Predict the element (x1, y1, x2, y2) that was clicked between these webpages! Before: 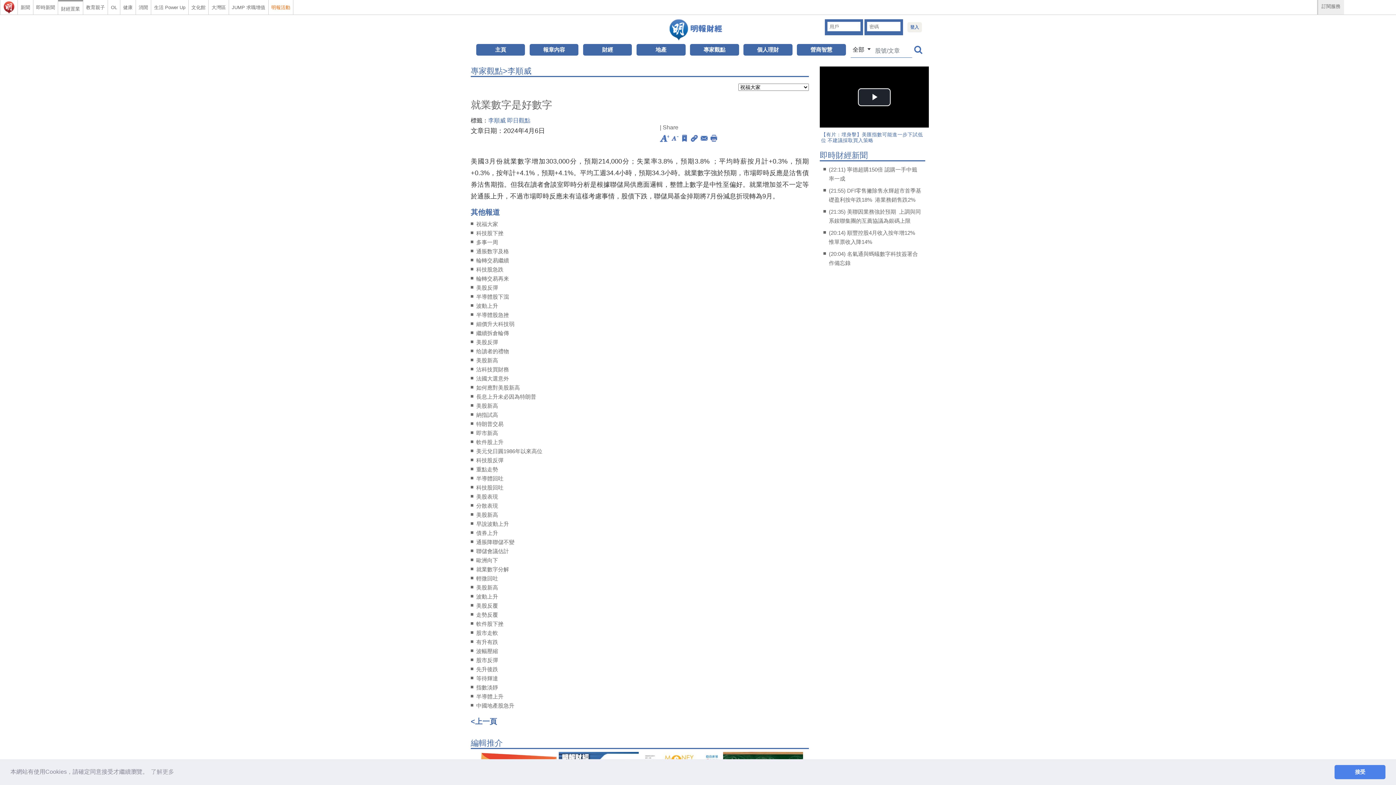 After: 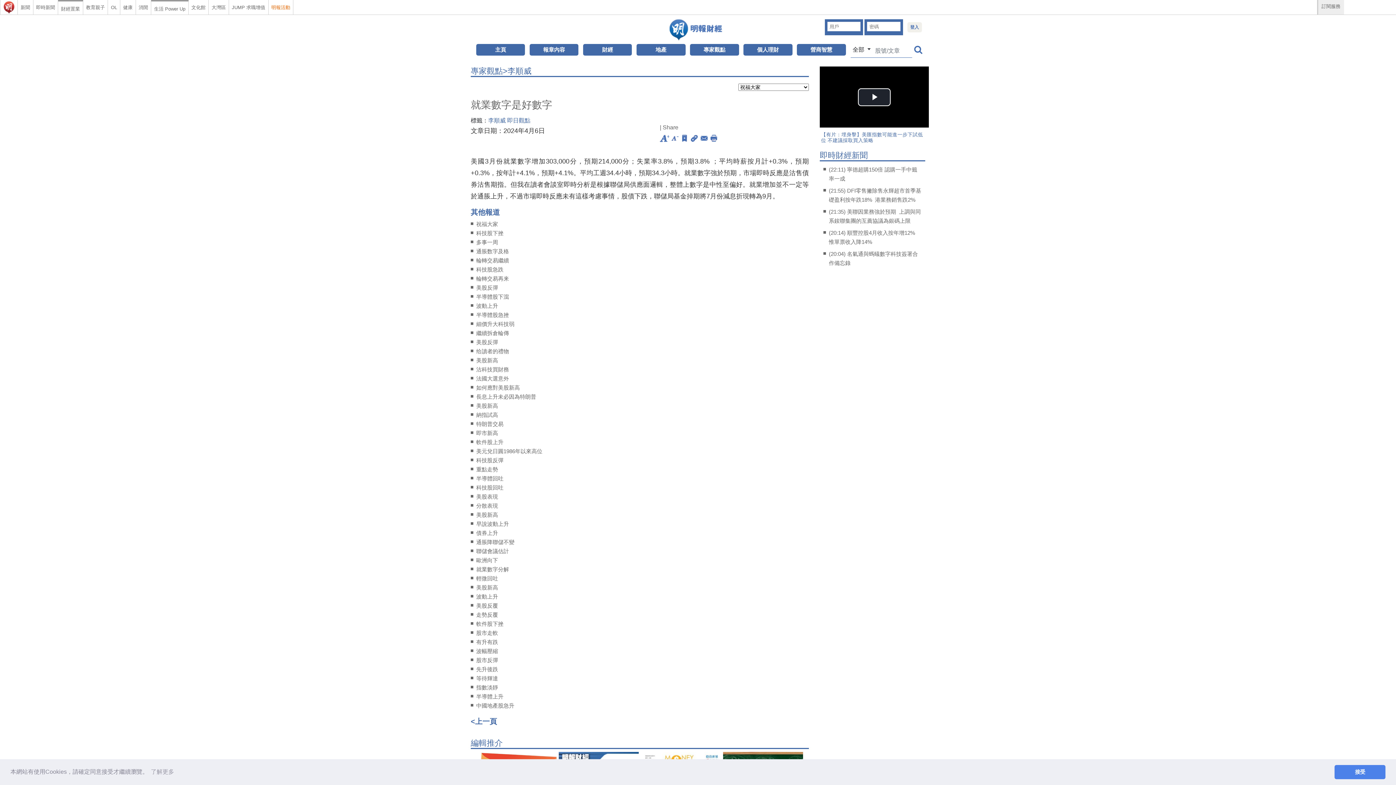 Action: bbox: (151, 0, 188, 12) label: 生活 Power Up